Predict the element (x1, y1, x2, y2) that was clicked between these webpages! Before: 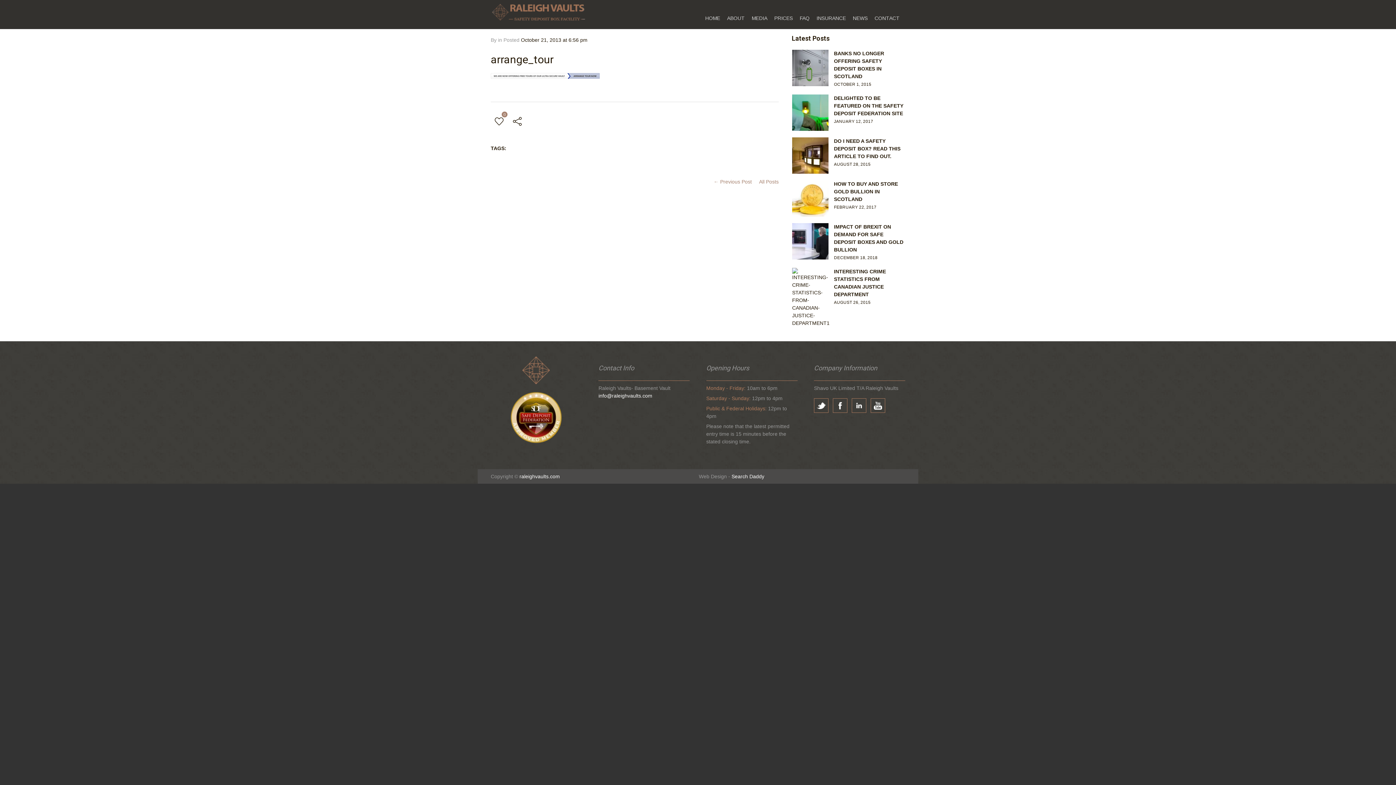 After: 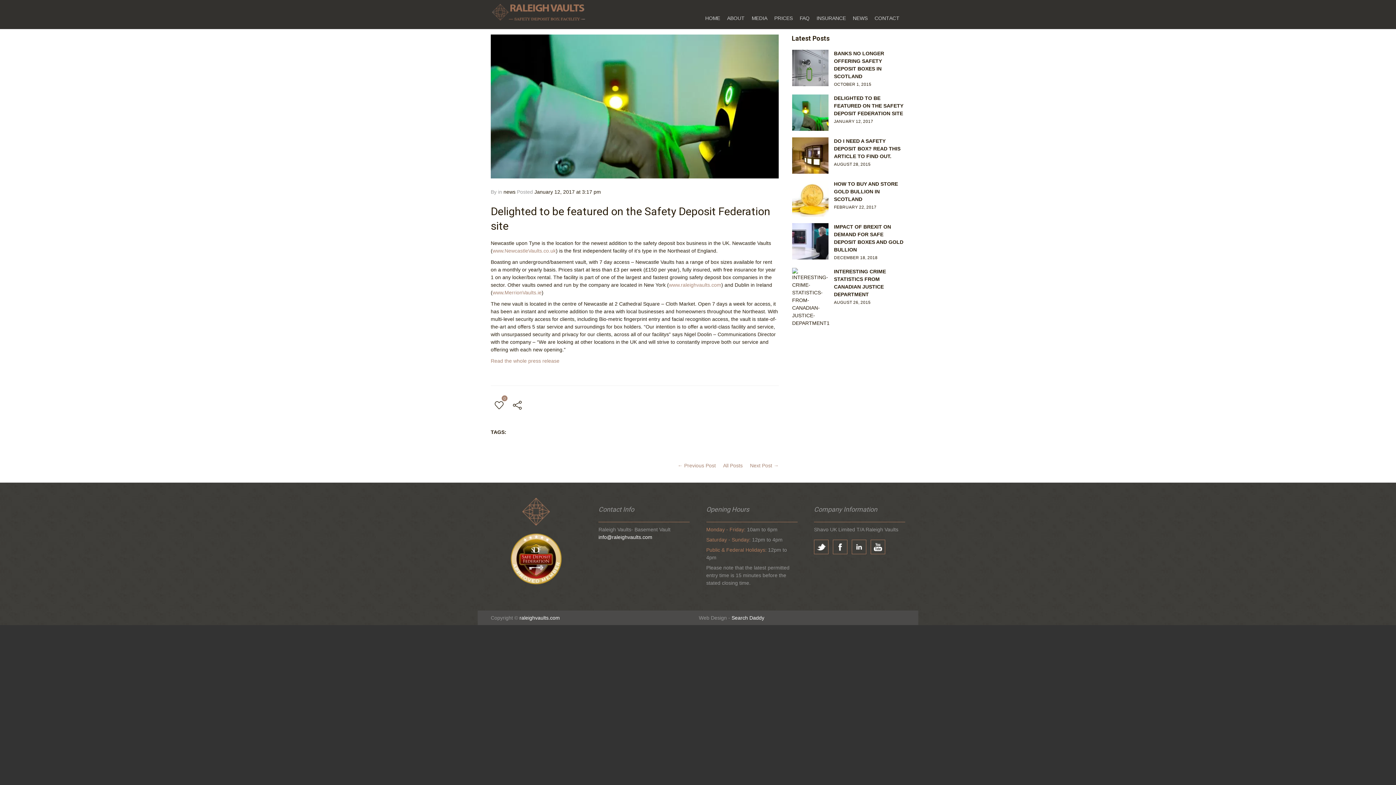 Action: label: DELIGHTED TO BE FEATURED ON THE SAFETY DEPOSIT FEDERATION SITE
JANUARY 12, 2017 bbox: (792, 94, 905, 130)